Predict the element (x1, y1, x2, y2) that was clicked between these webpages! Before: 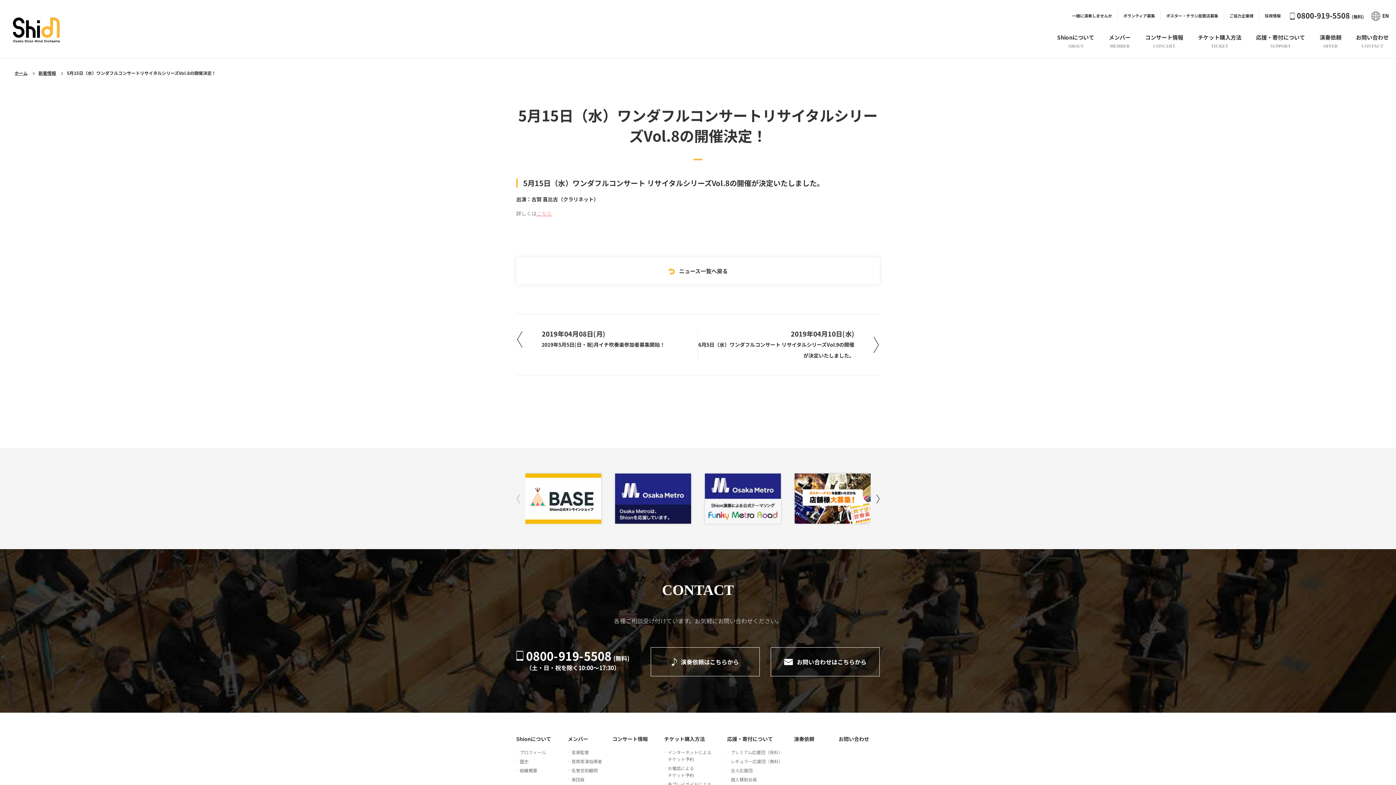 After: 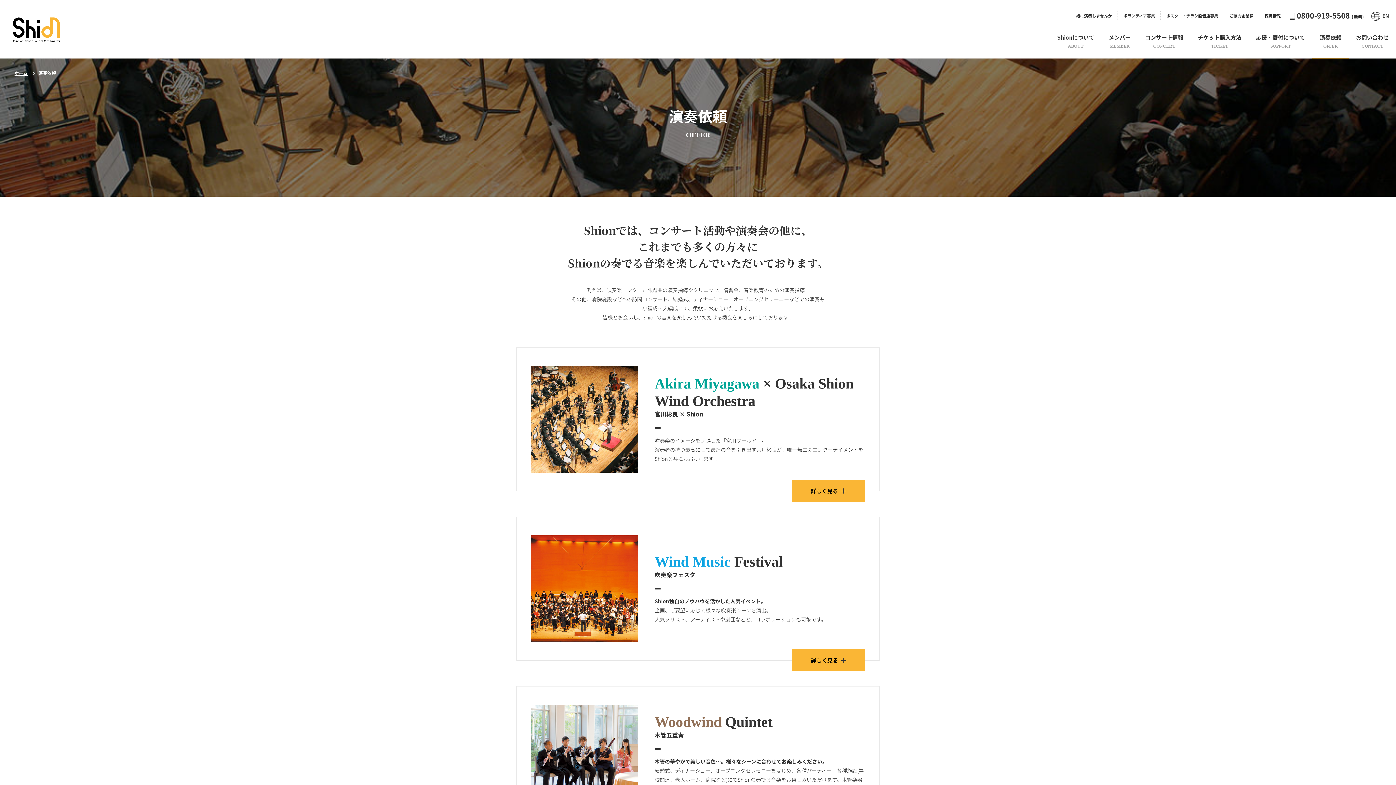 Action: label: 演奏依頼 bbox: (794, 734, 838, 743)